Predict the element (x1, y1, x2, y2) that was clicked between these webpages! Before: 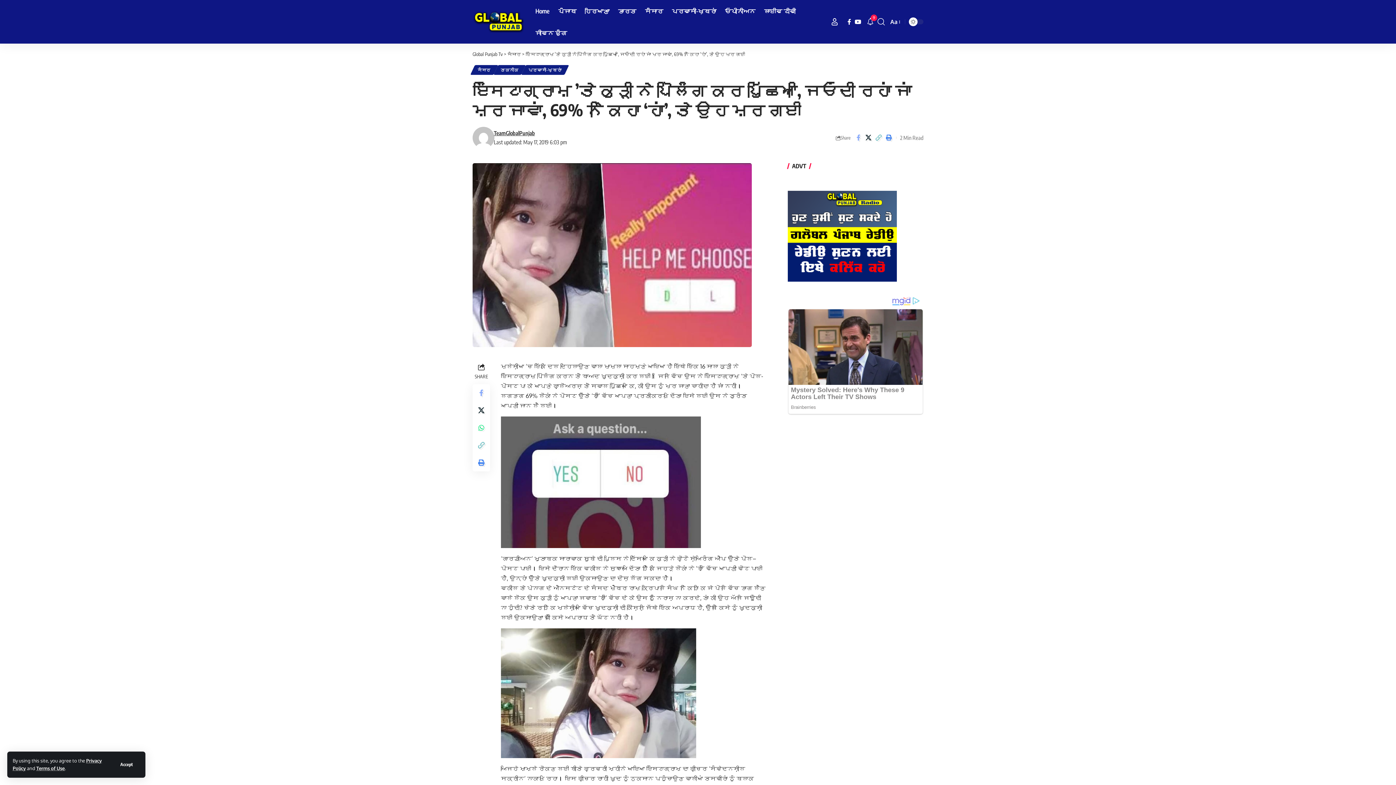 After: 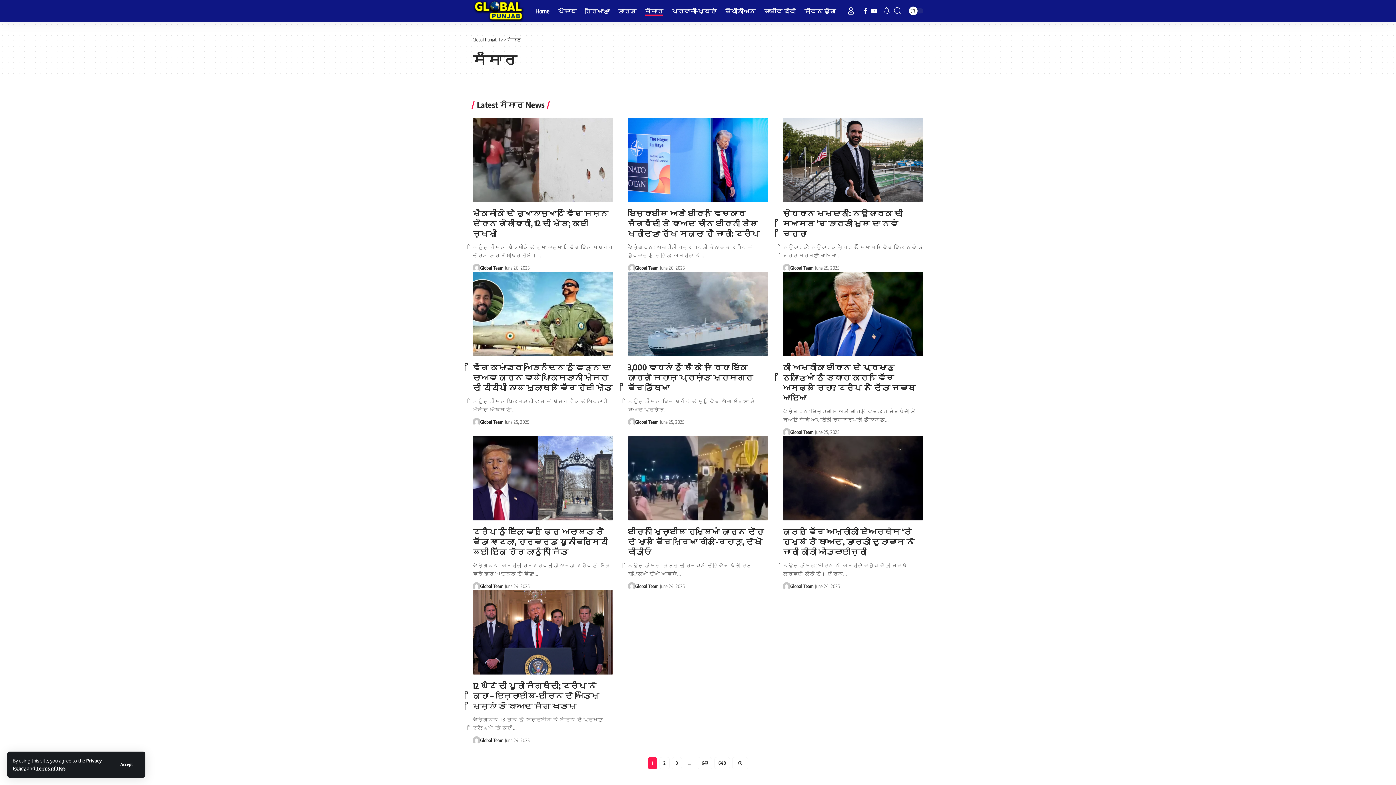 Action: bbox: (640, 0, 667, 21) label: ਸੰਸਾਰ